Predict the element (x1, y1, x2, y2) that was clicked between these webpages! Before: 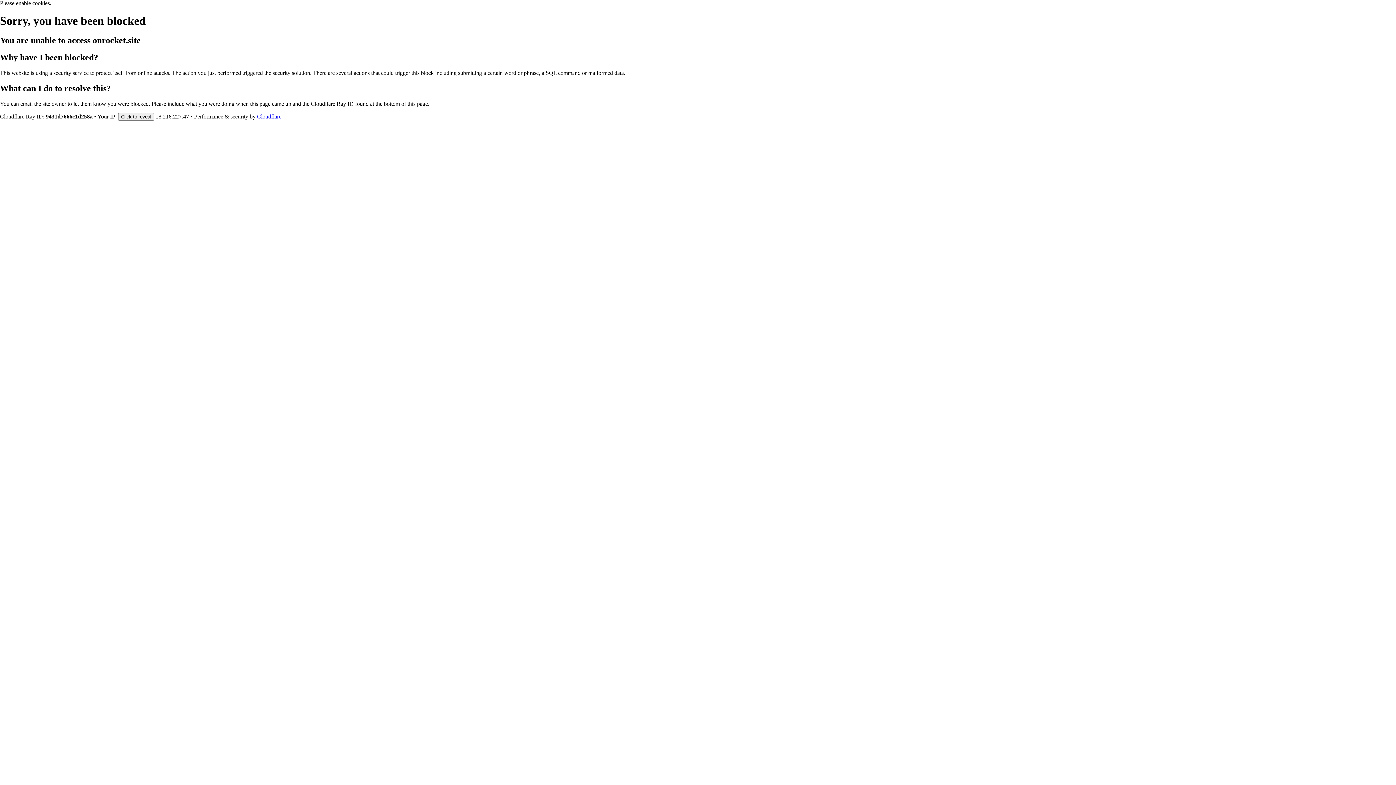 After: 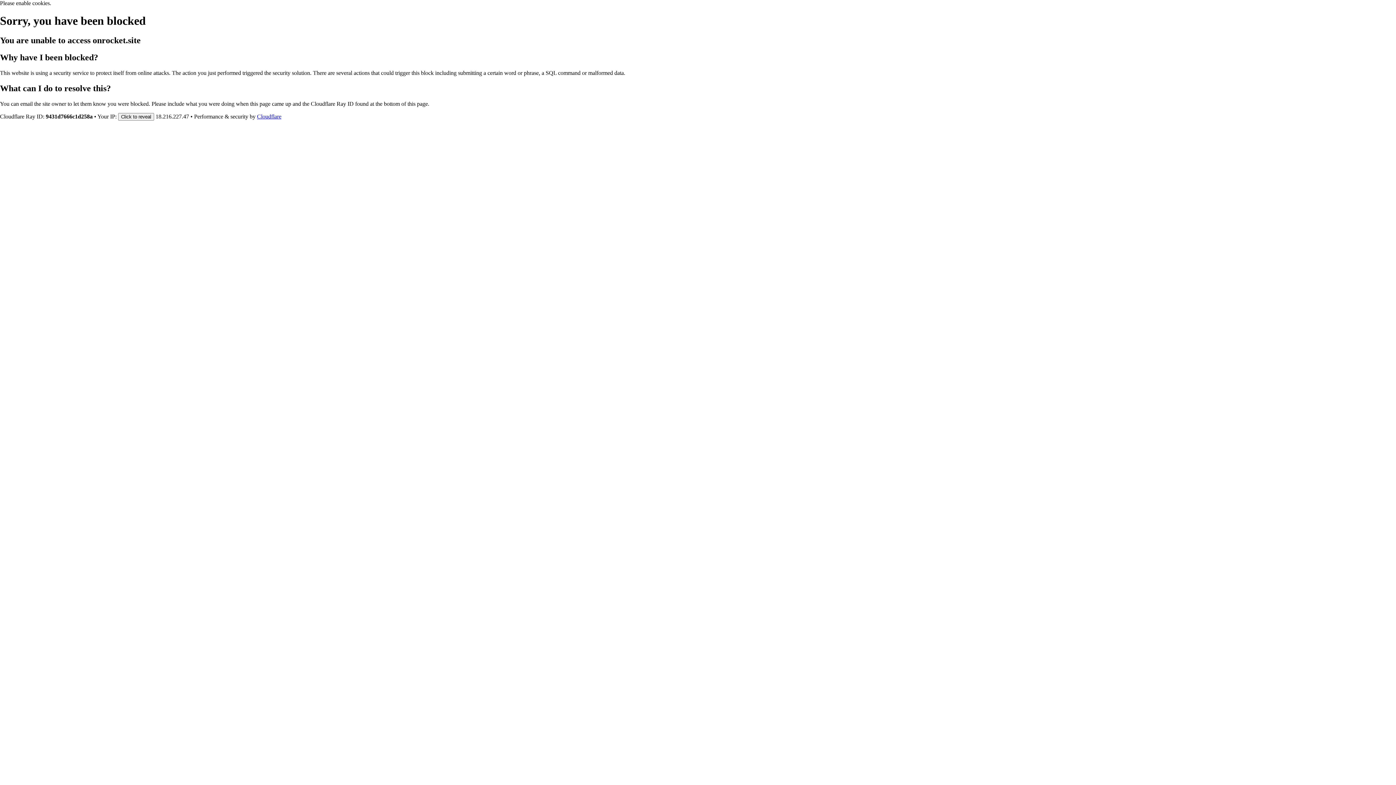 Action: bbox: (257, 113, 281, 119) label: Cloudflare